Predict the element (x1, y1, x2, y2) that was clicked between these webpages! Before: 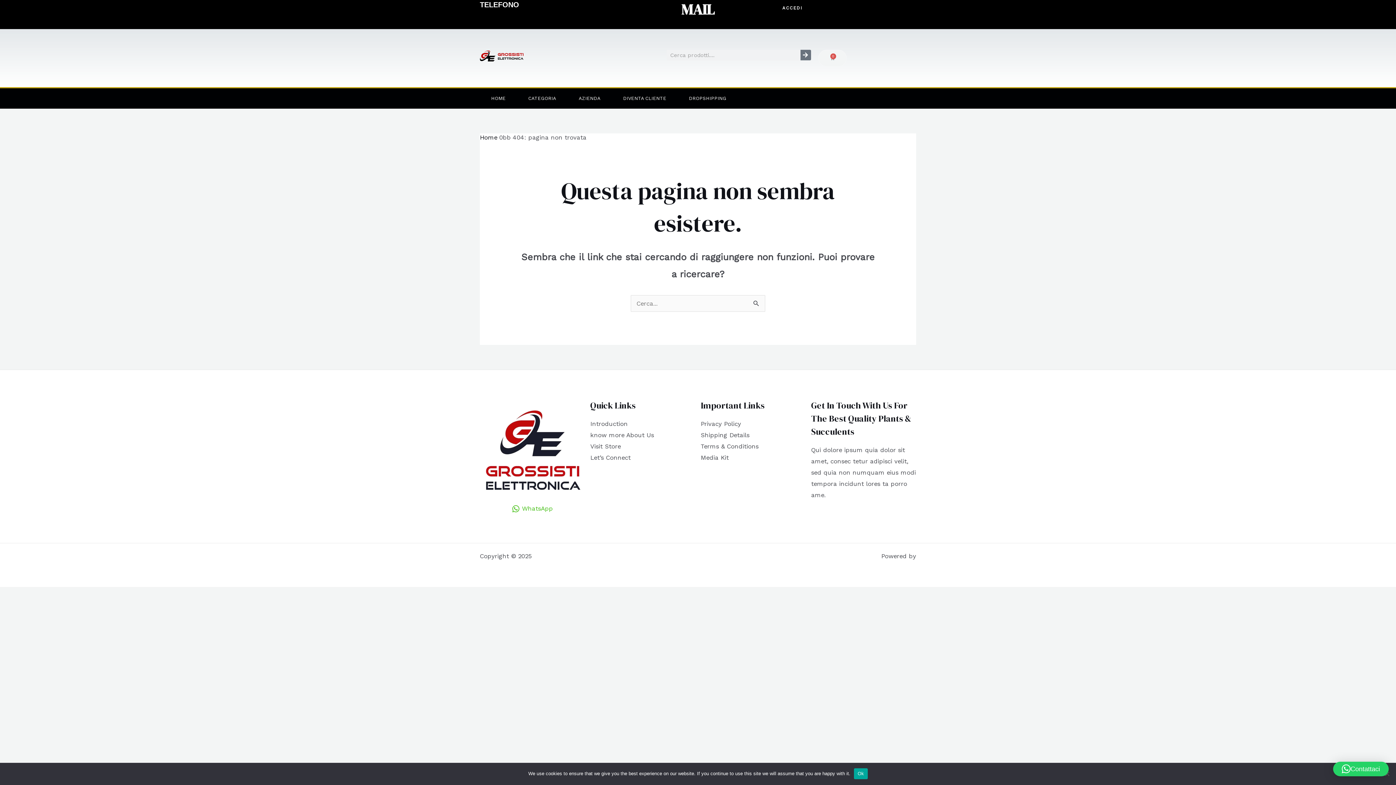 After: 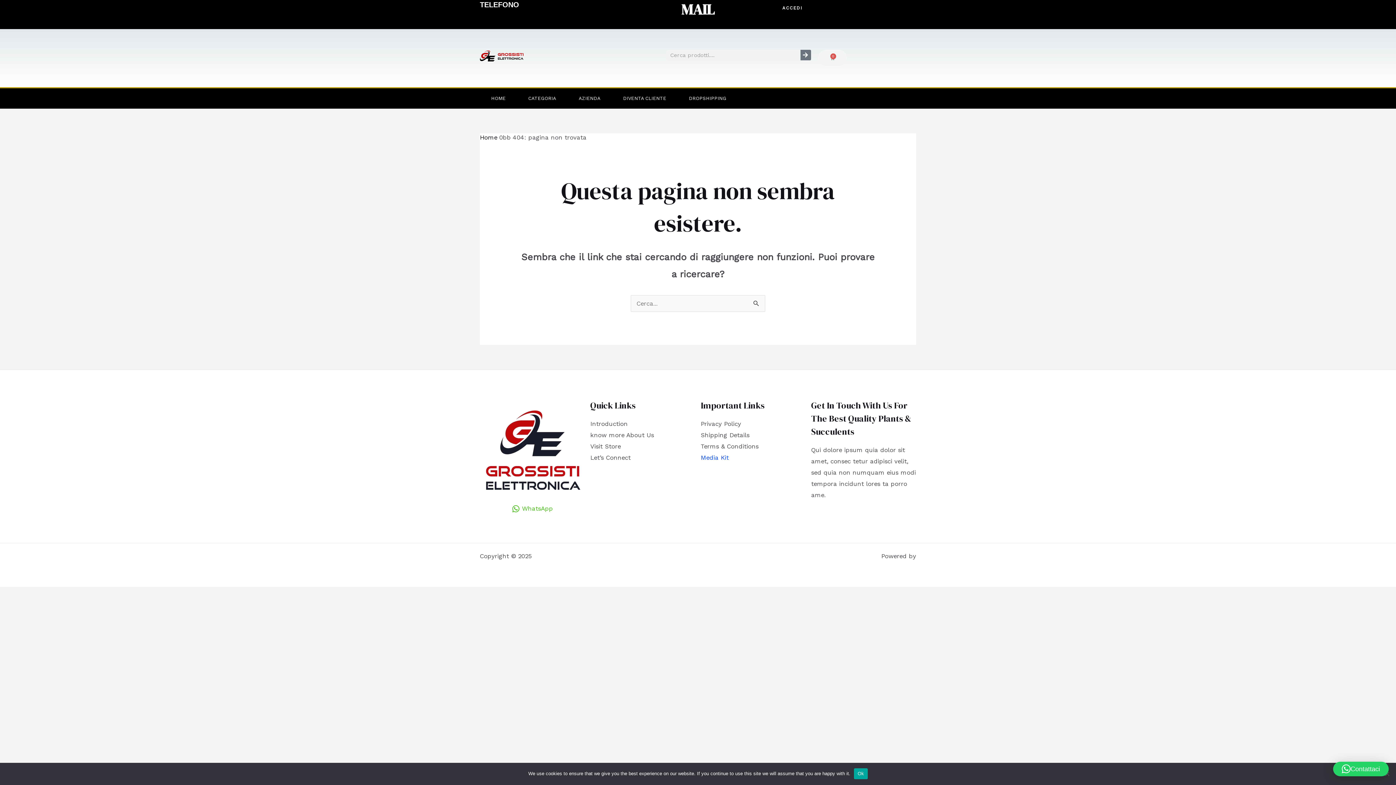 Action: bbox: (700, 454, 728, 461) label: Media Kit